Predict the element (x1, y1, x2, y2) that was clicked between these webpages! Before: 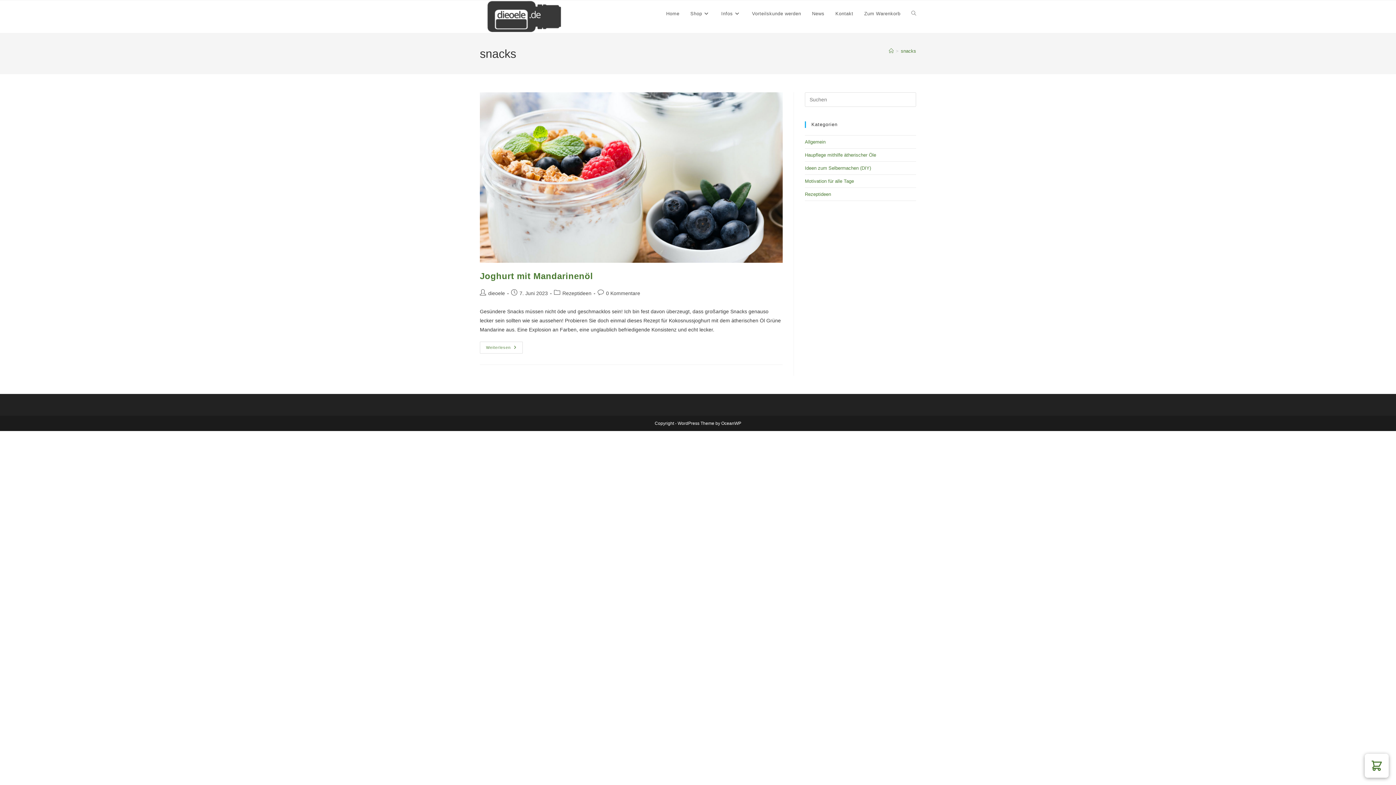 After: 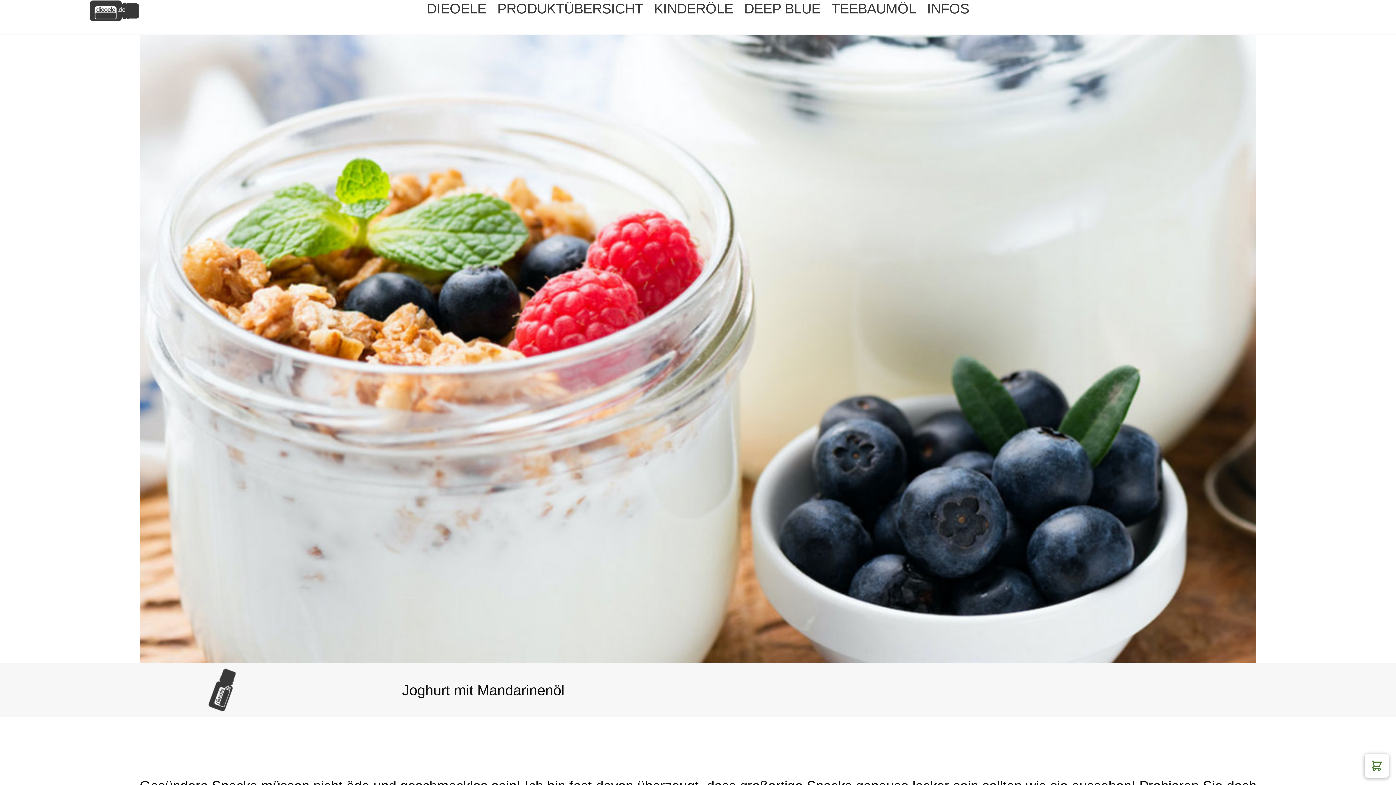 Action: bbox: (480, 92, 782, 262)